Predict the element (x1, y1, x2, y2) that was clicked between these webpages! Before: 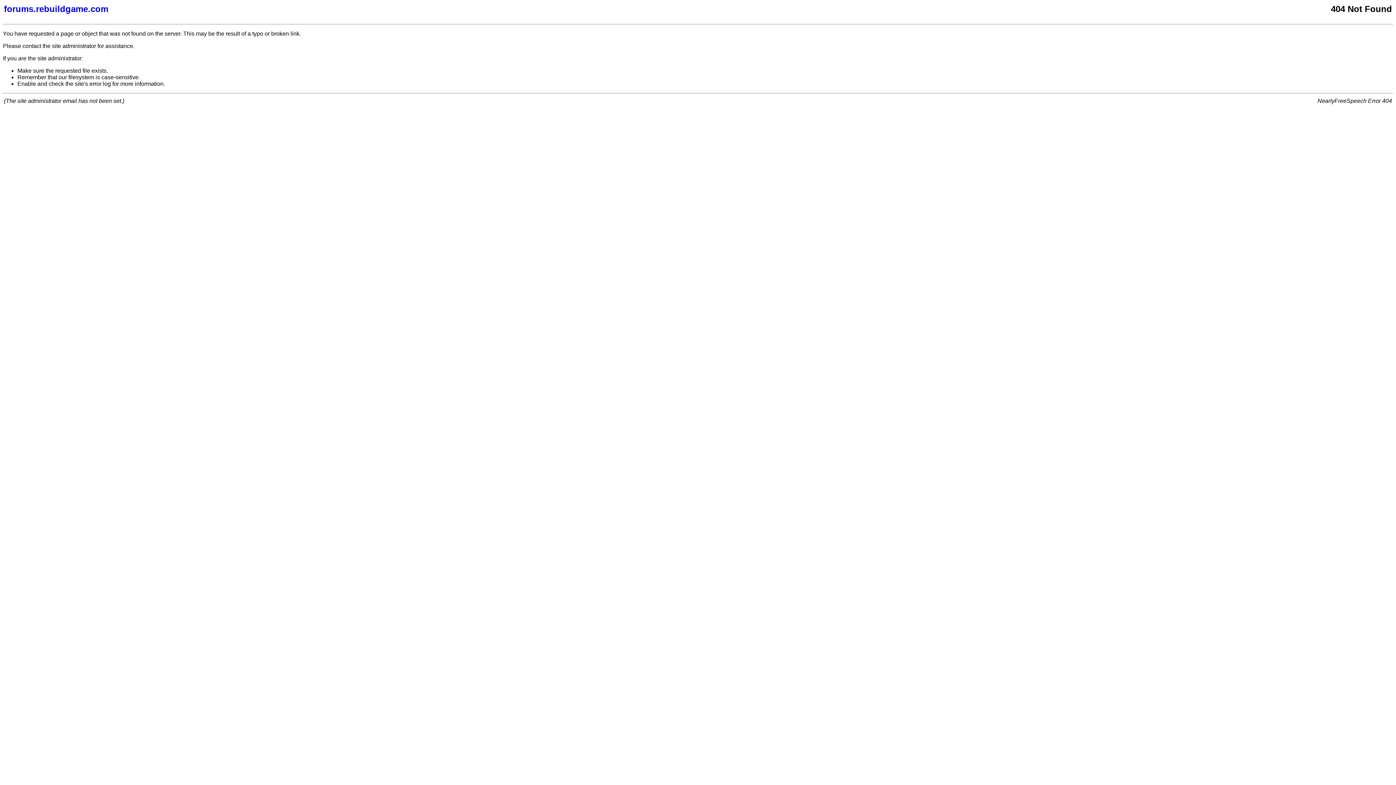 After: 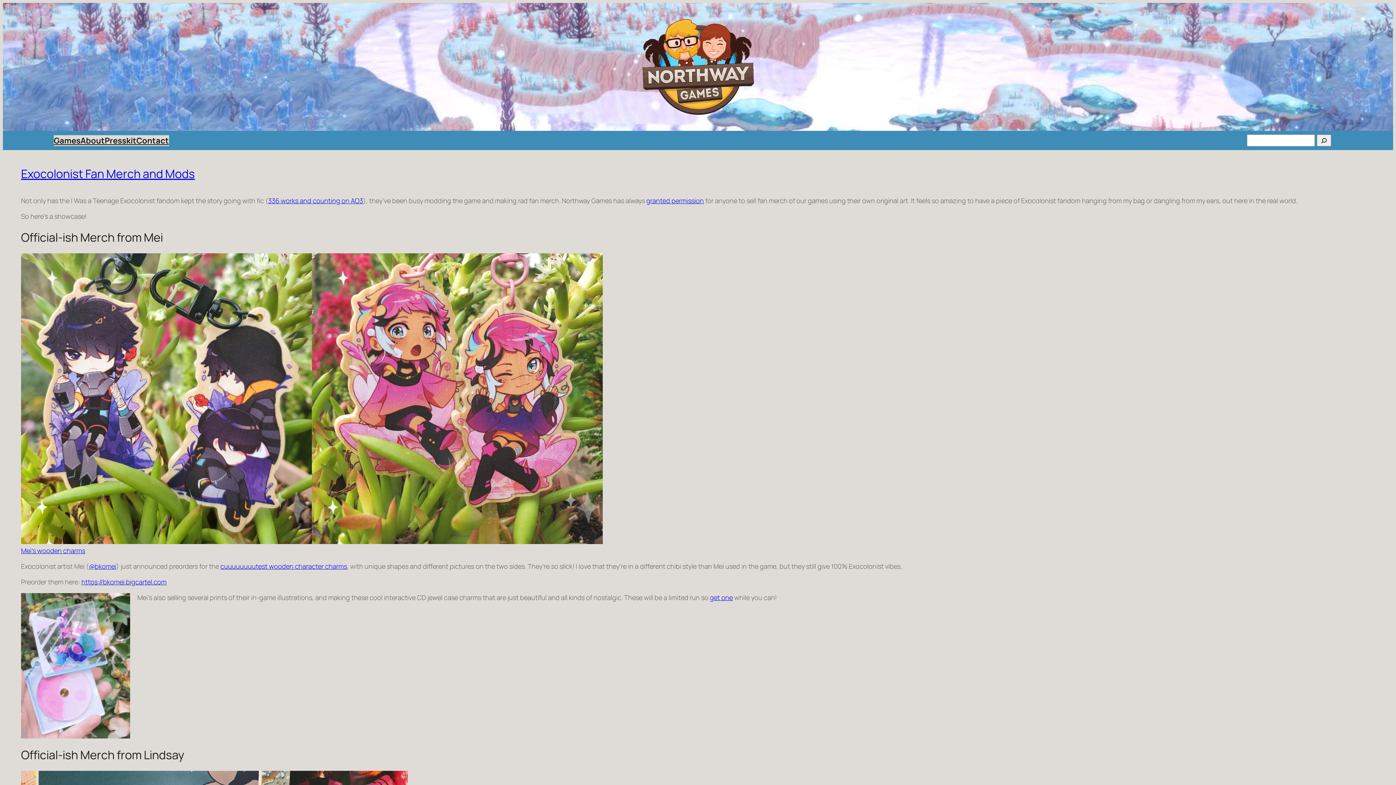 Action: bbox: (4, 4, 877, 14) label: forums.rebuildgame.com